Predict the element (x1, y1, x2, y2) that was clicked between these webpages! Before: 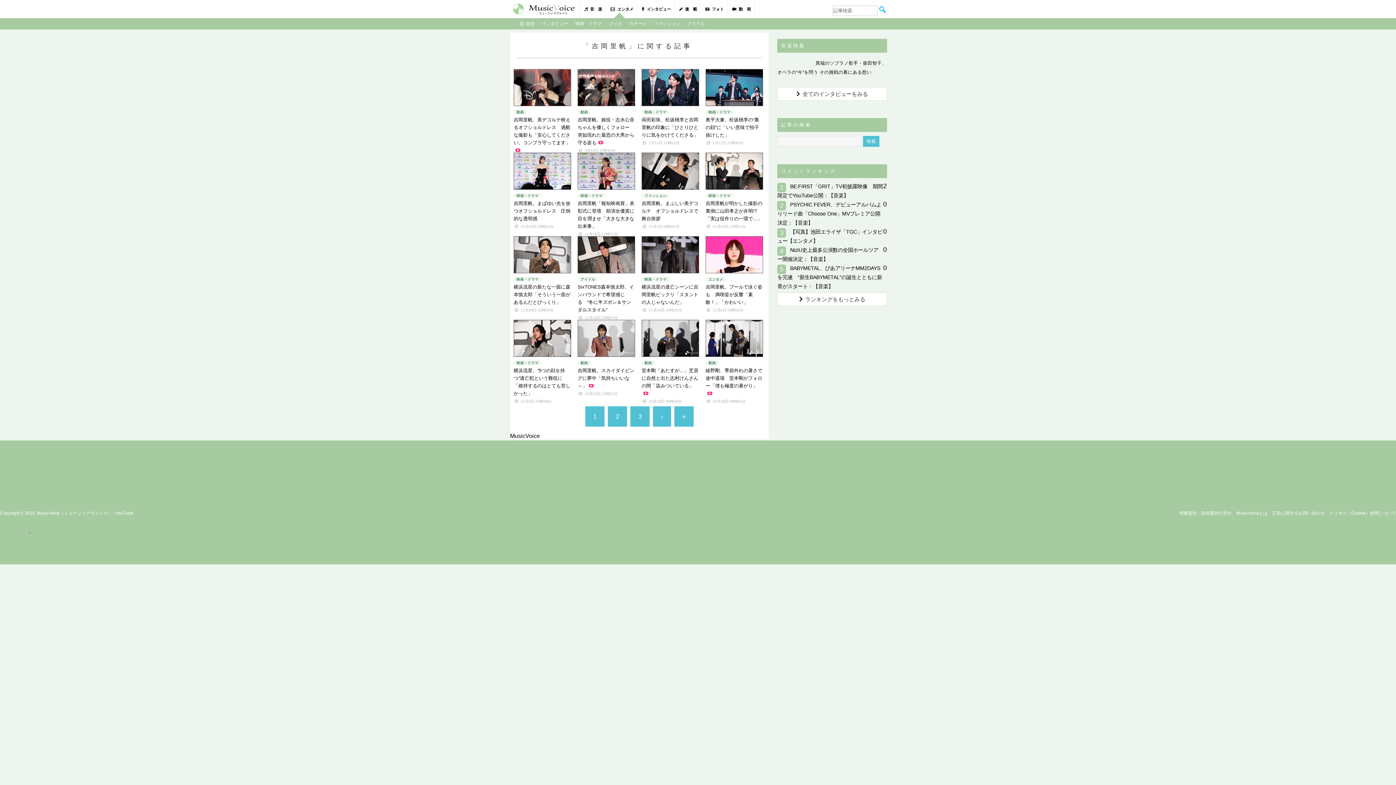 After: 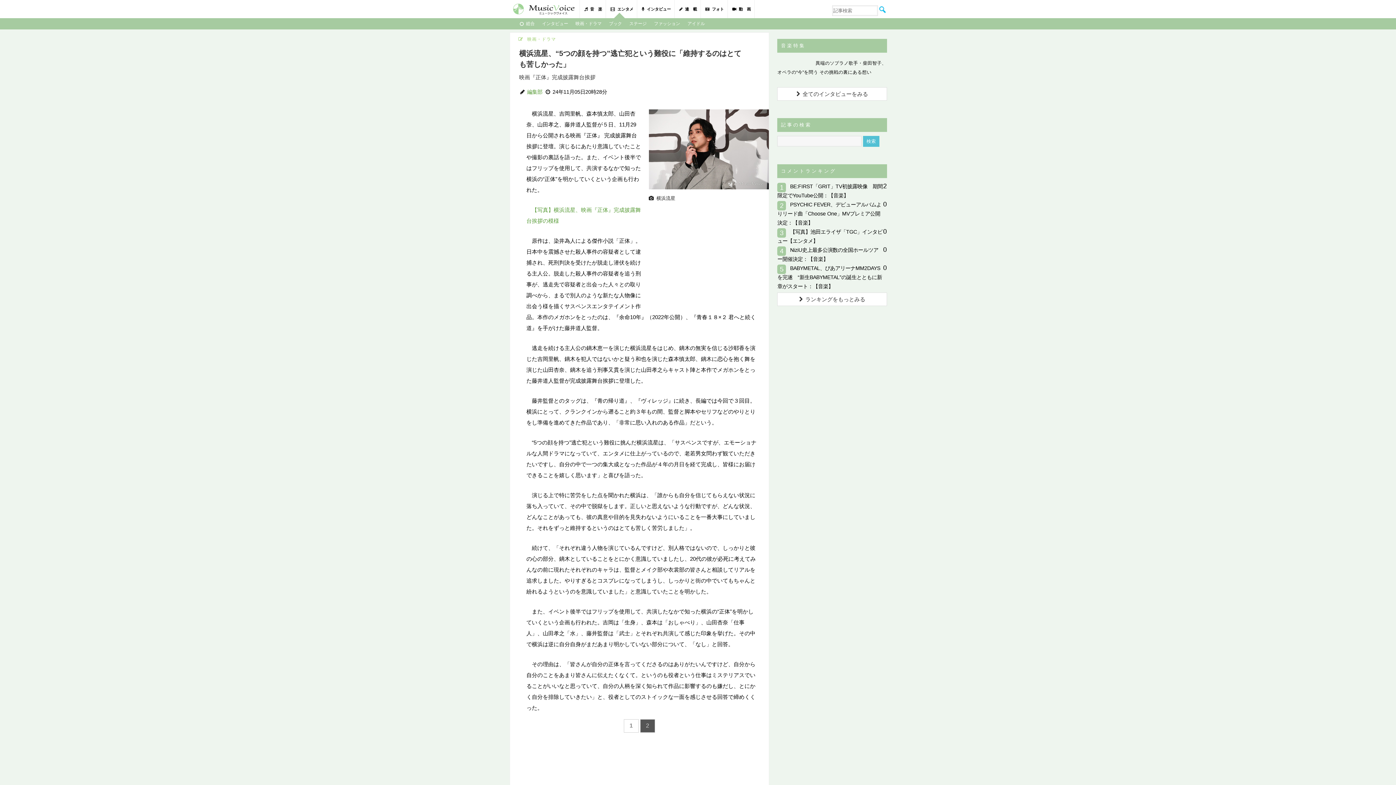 Action: bbox: (513, 352, 571, 404) label:  映画・ドラマ
横浜流星、“5つの顔を持つ”逃亡犯という難役に「維持するのはとても苦しかった」
11月5日 20時28分